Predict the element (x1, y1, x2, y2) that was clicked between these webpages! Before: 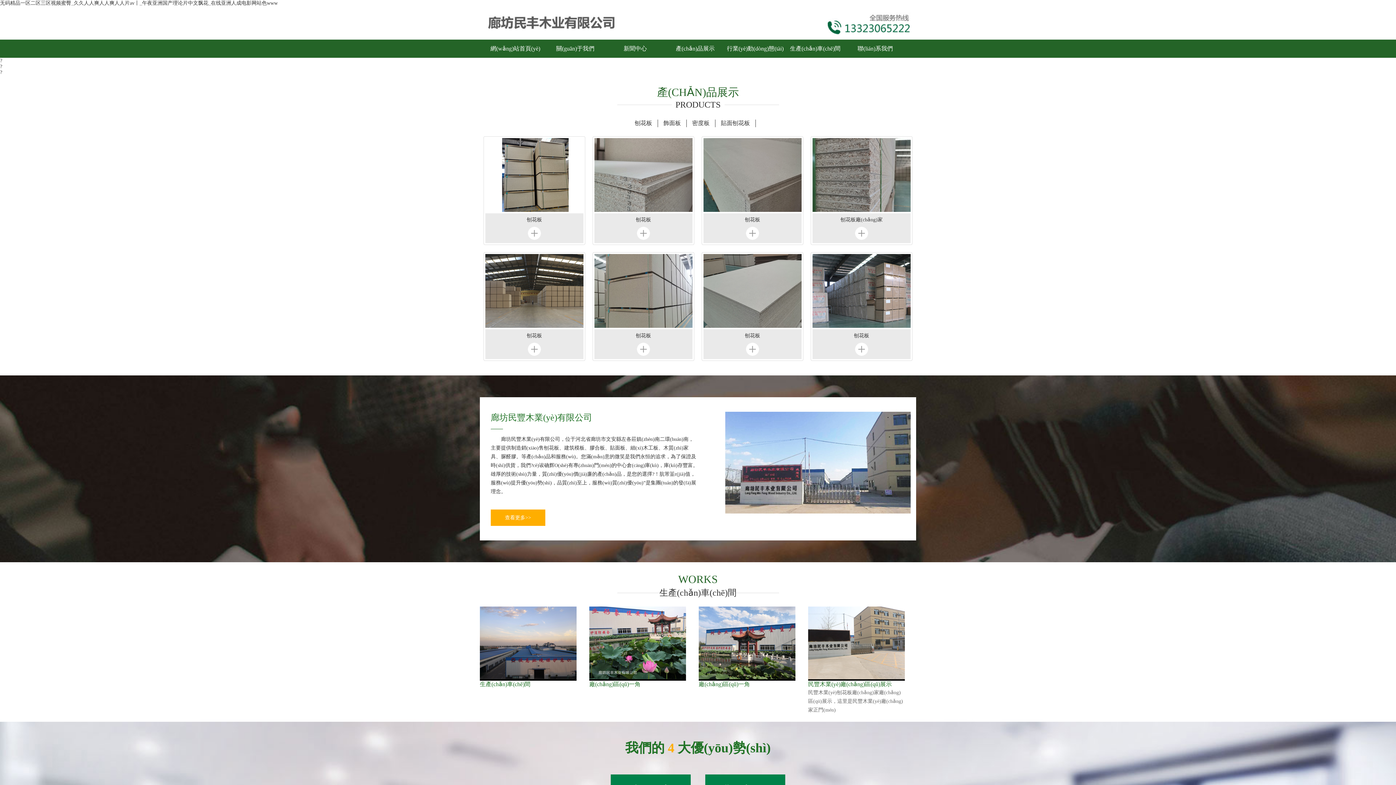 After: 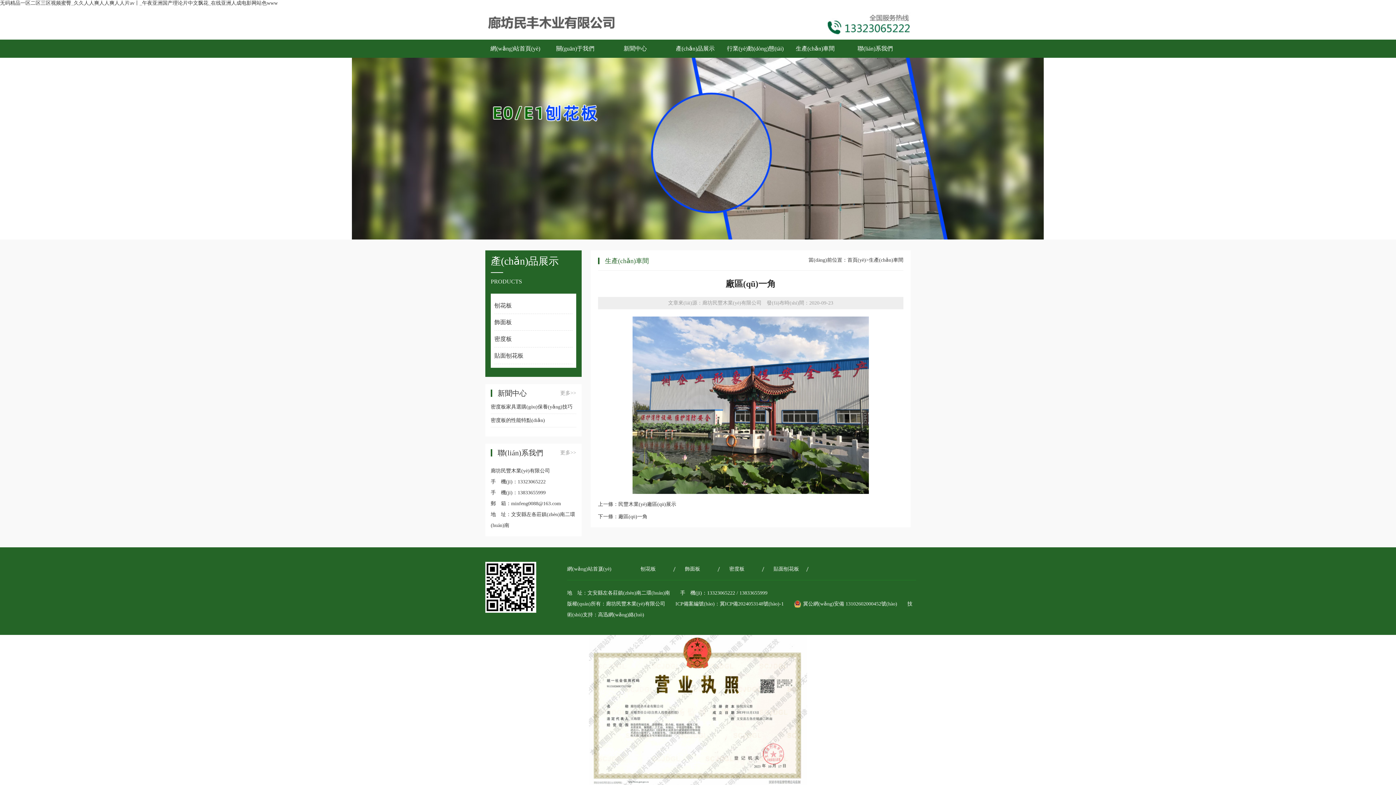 Action: label: 廠(chǎng)區(qū)一角 bbox: (698, 681, 750, 687)